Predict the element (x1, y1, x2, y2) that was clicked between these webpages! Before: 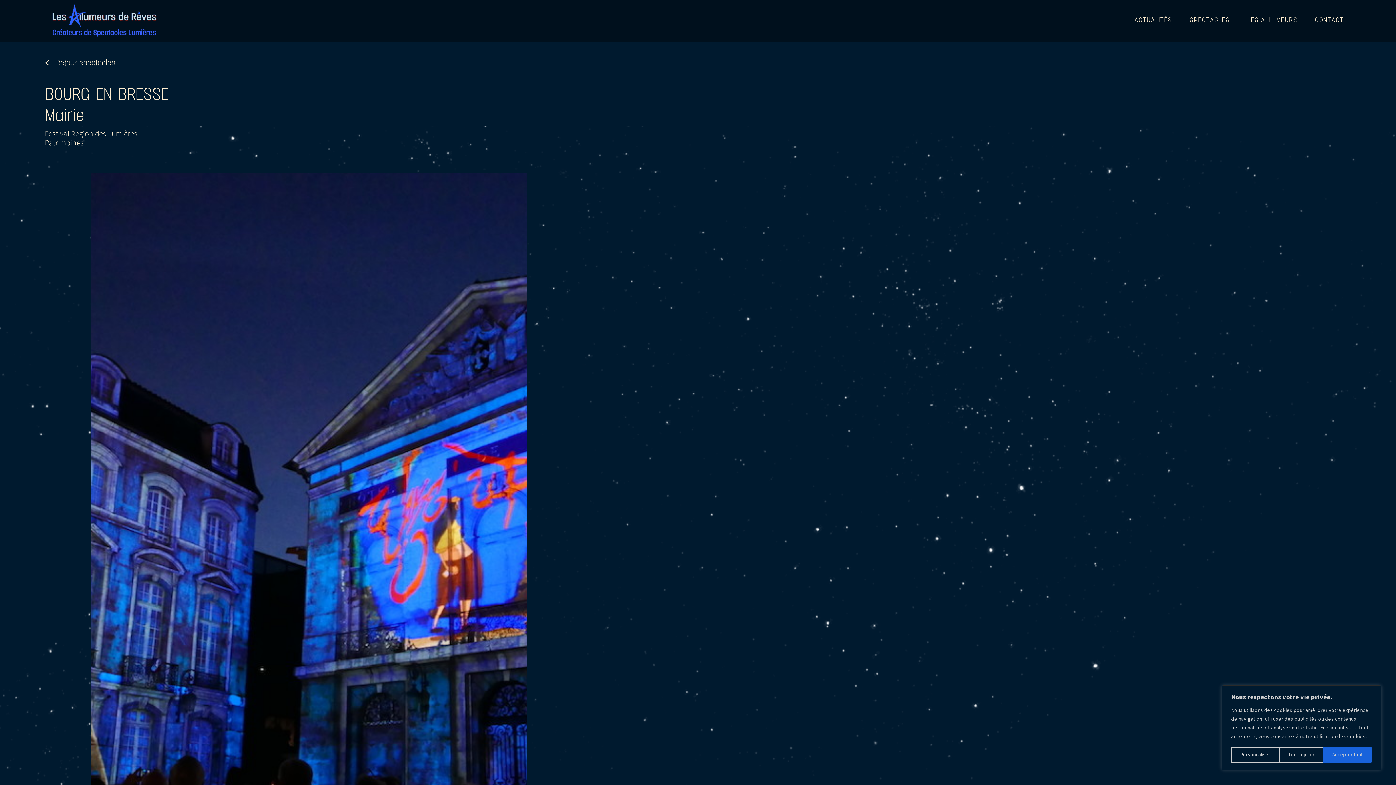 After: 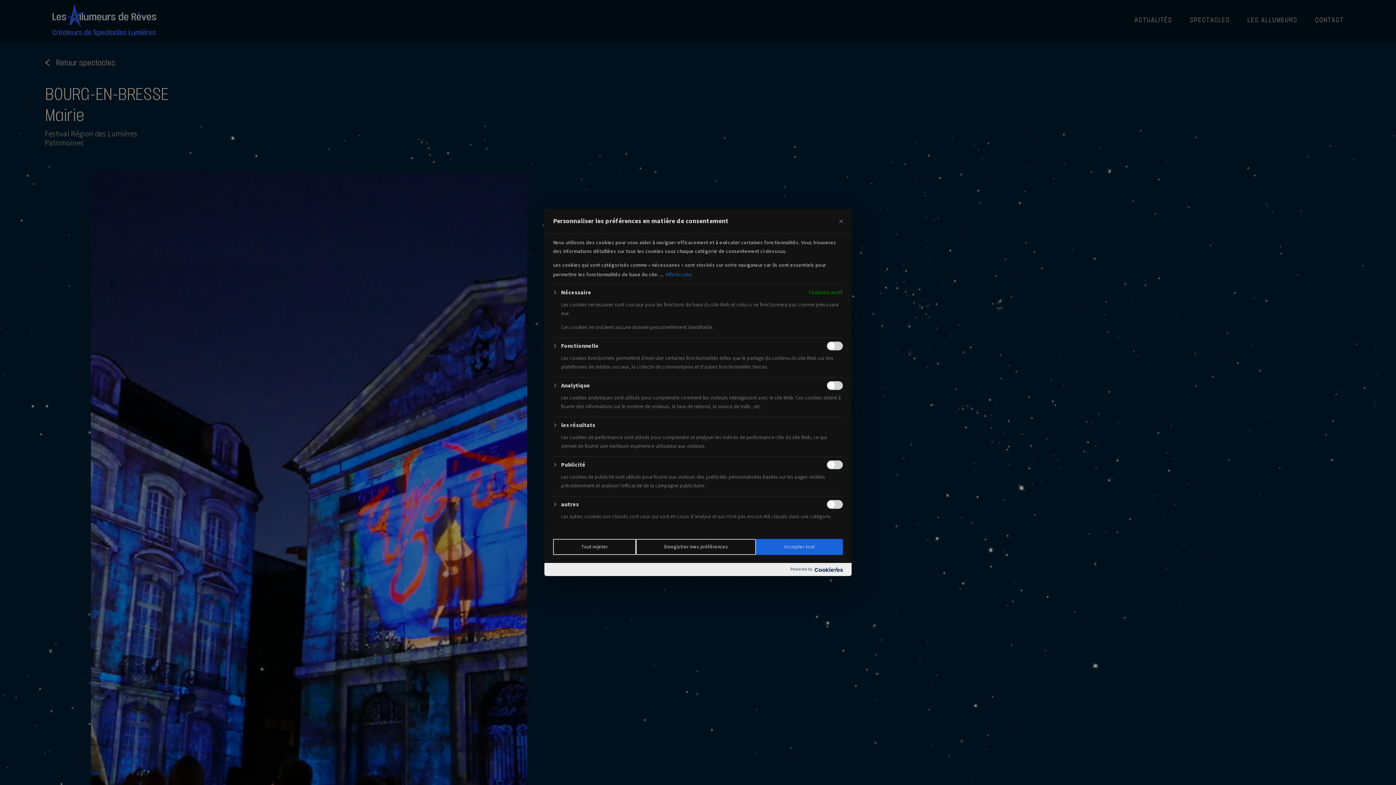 Action: bbox: (1231, 747, 1279, 763) label: Personnaliser